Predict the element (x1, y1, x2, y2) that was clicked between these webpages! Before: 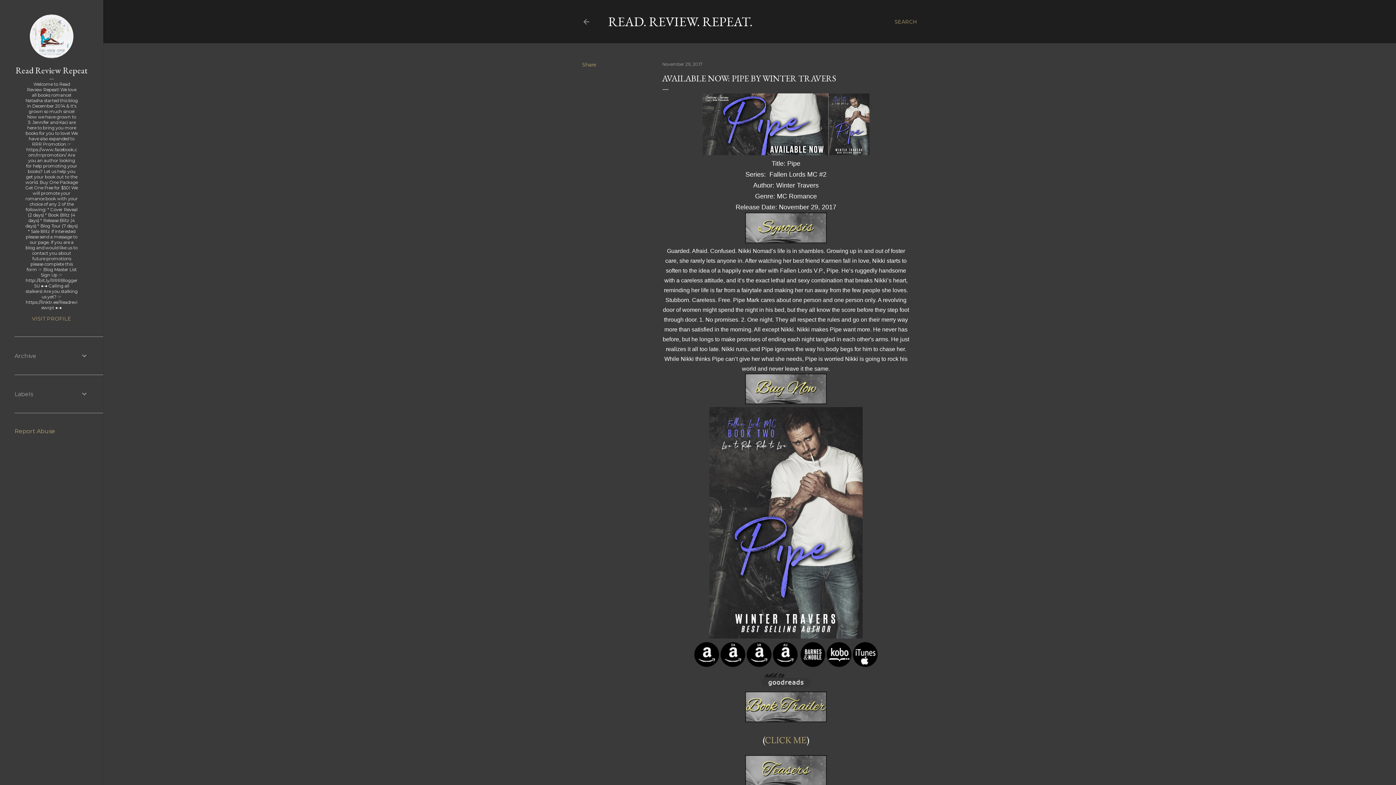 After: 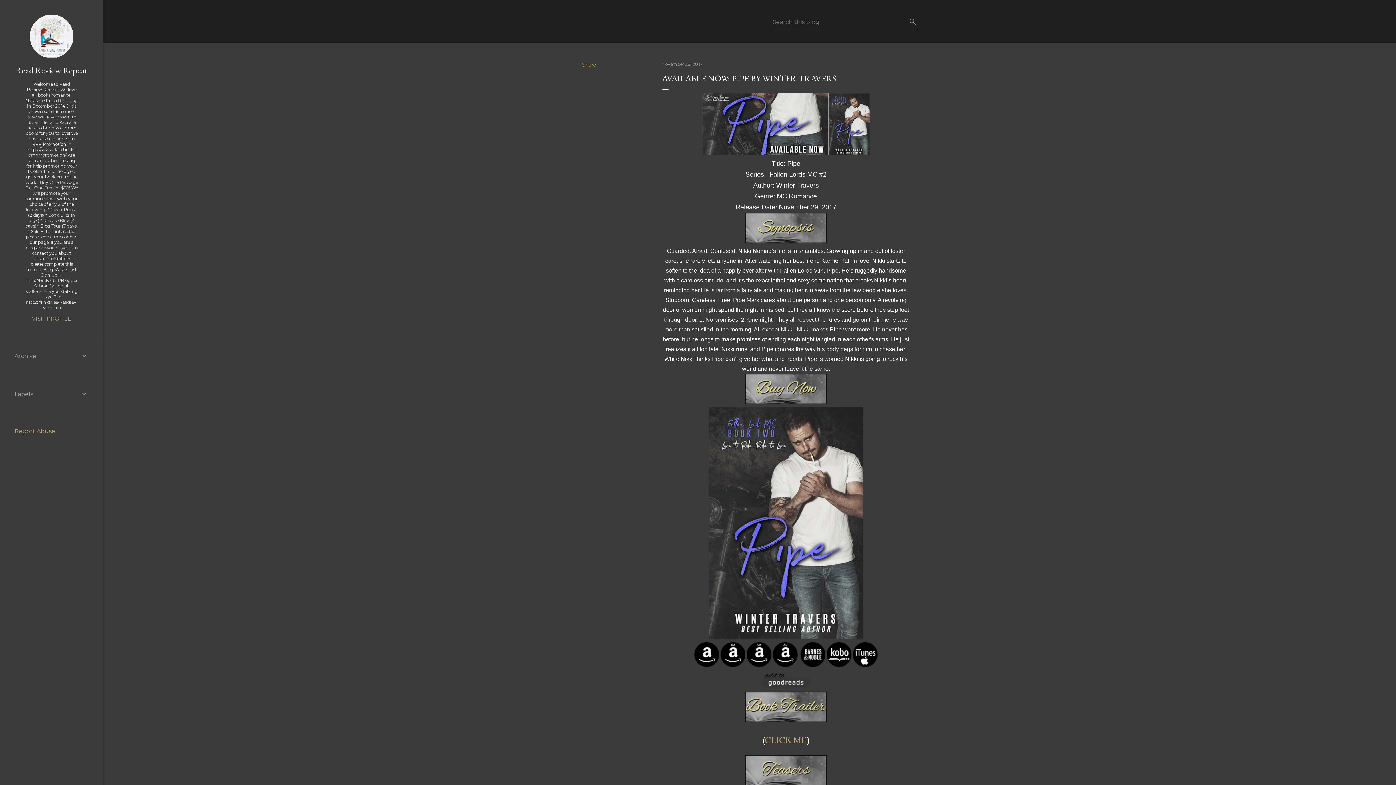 Action: bbox: (894, 13, 917, 30) label: Search